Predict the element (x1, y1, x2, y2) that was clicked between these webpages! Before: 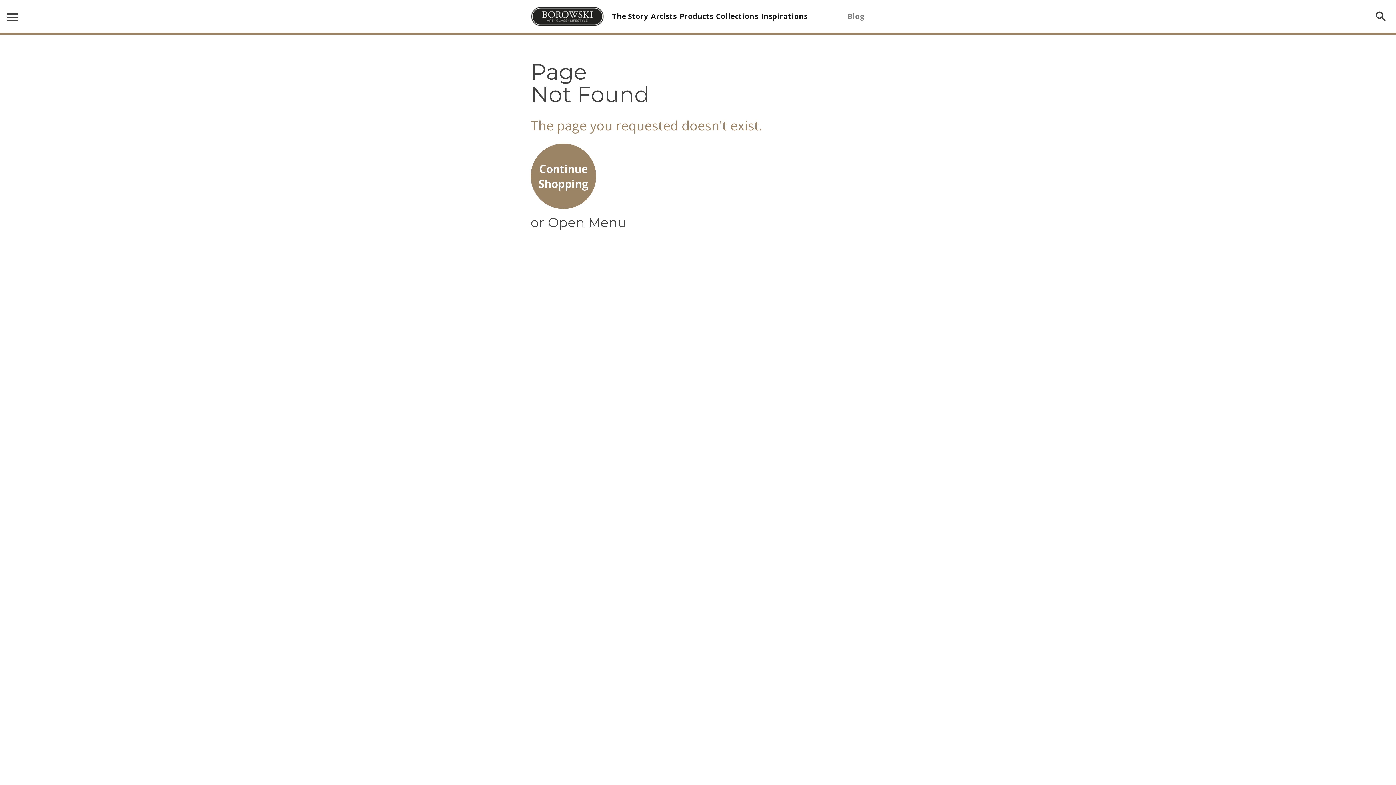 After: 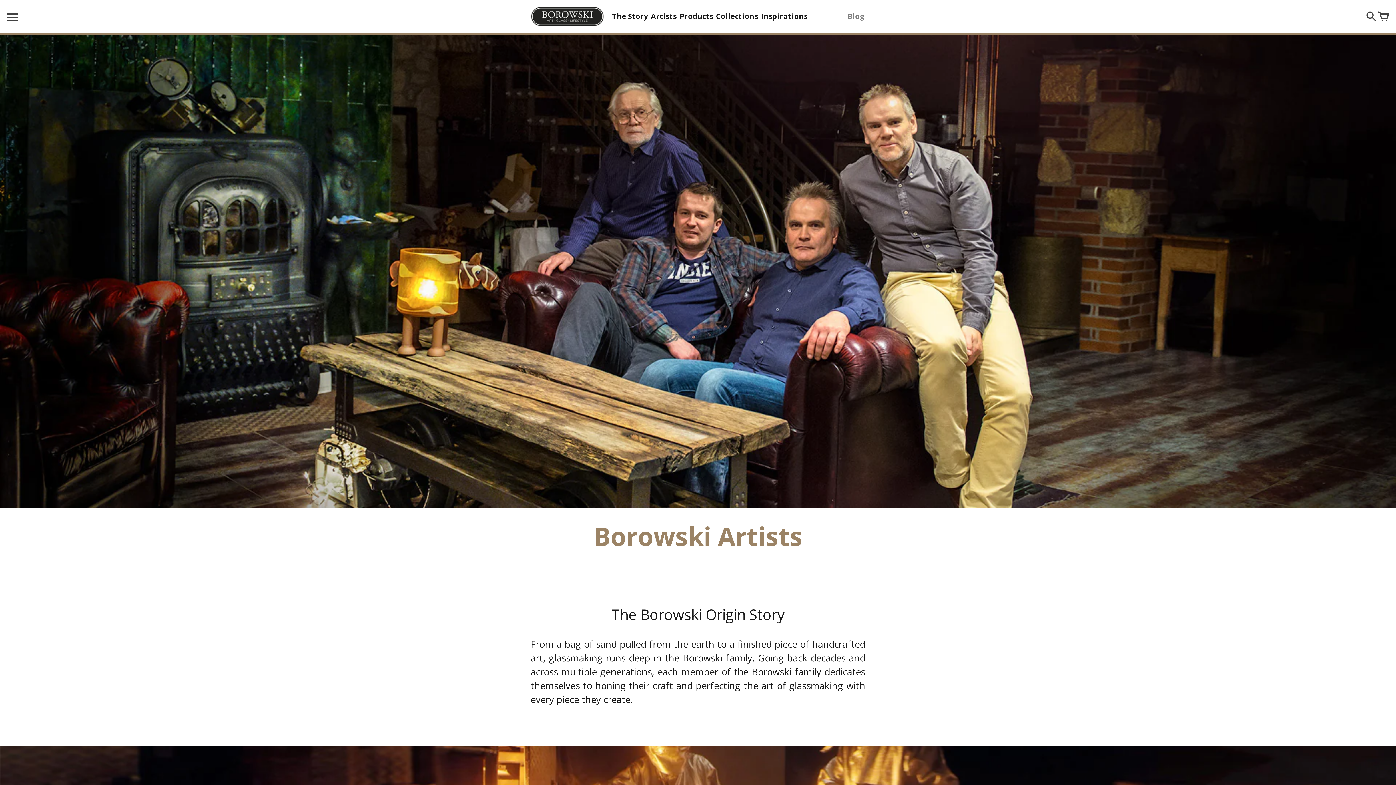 Action: label: Artists bbox: (651, 0, 676, 32)